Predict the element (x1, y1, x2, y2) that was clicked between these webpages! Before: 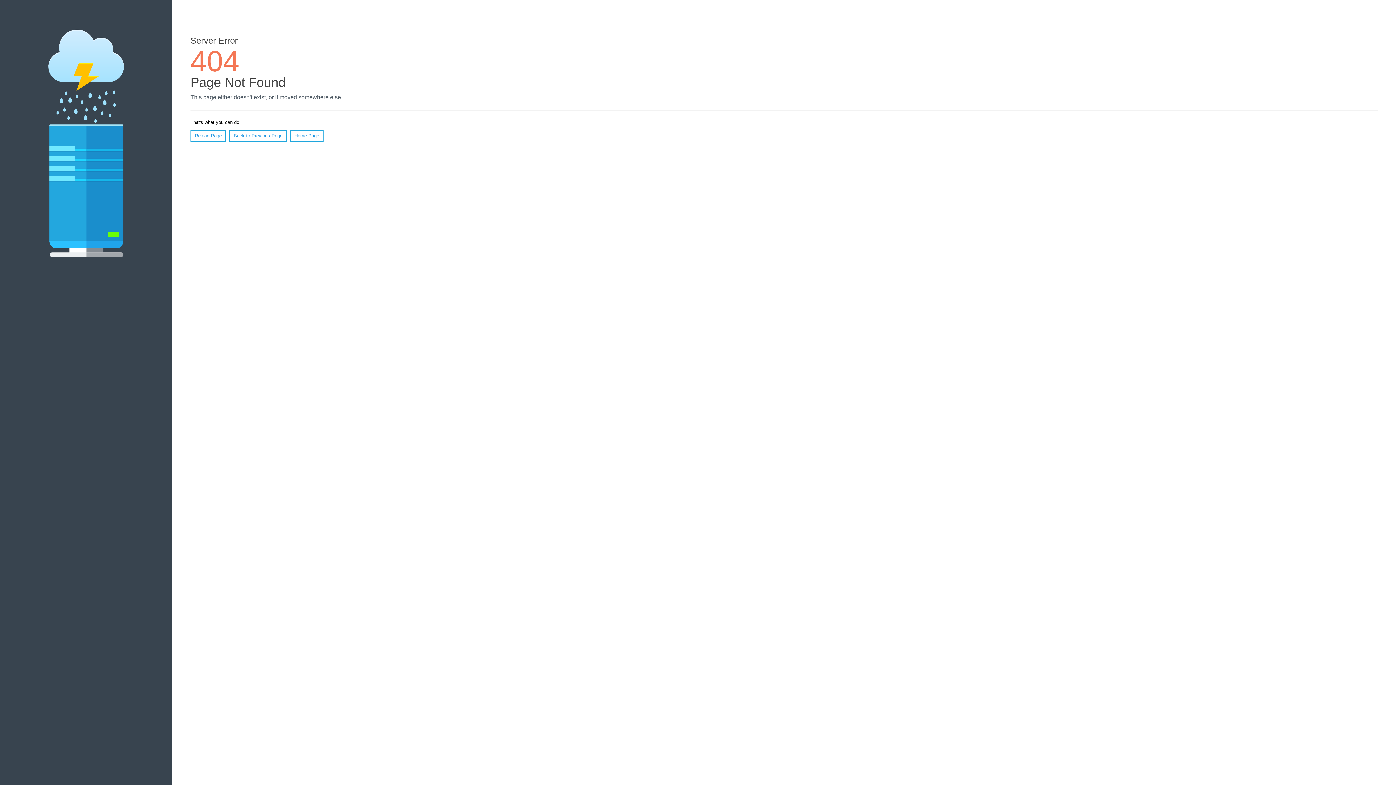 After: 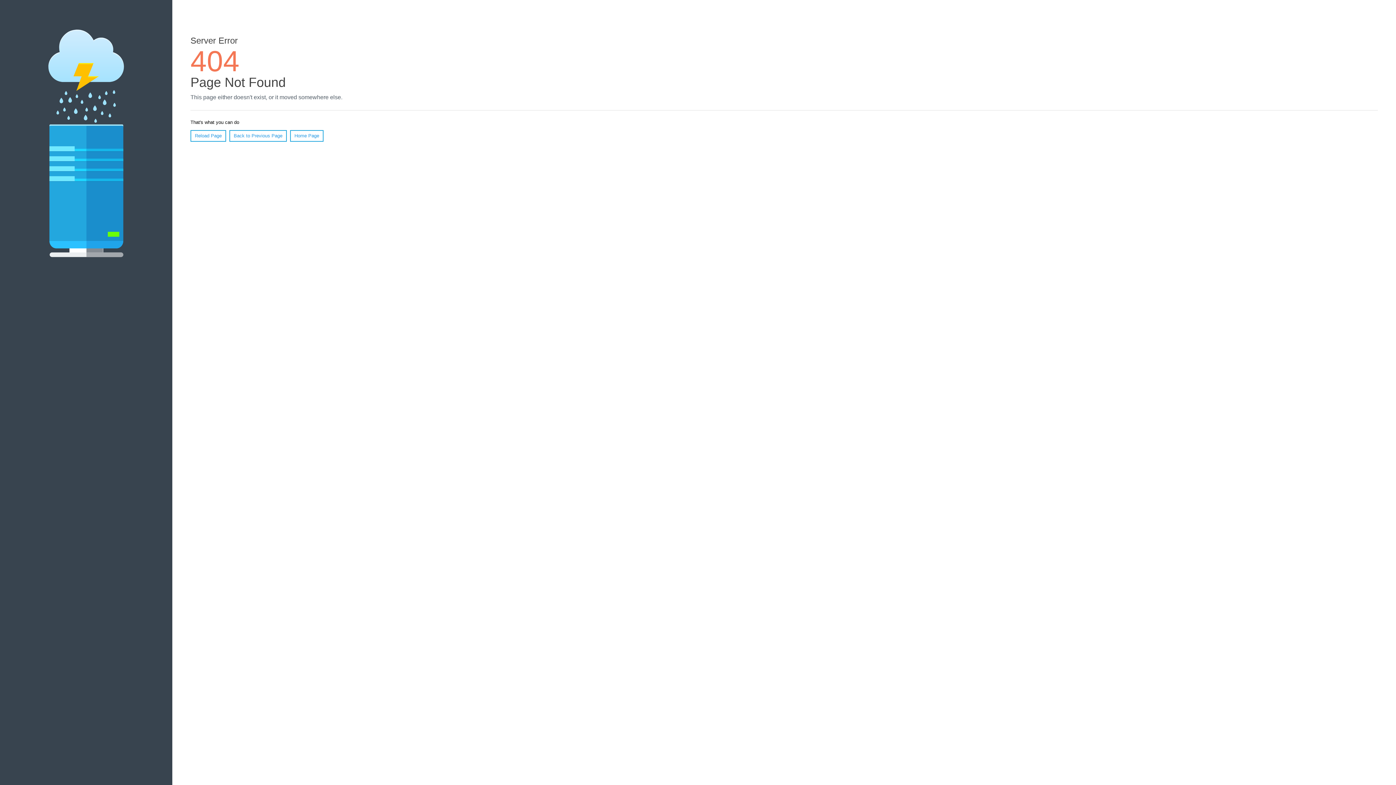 Action: bbox: (190, 130, 226, 141) label: Reload Page